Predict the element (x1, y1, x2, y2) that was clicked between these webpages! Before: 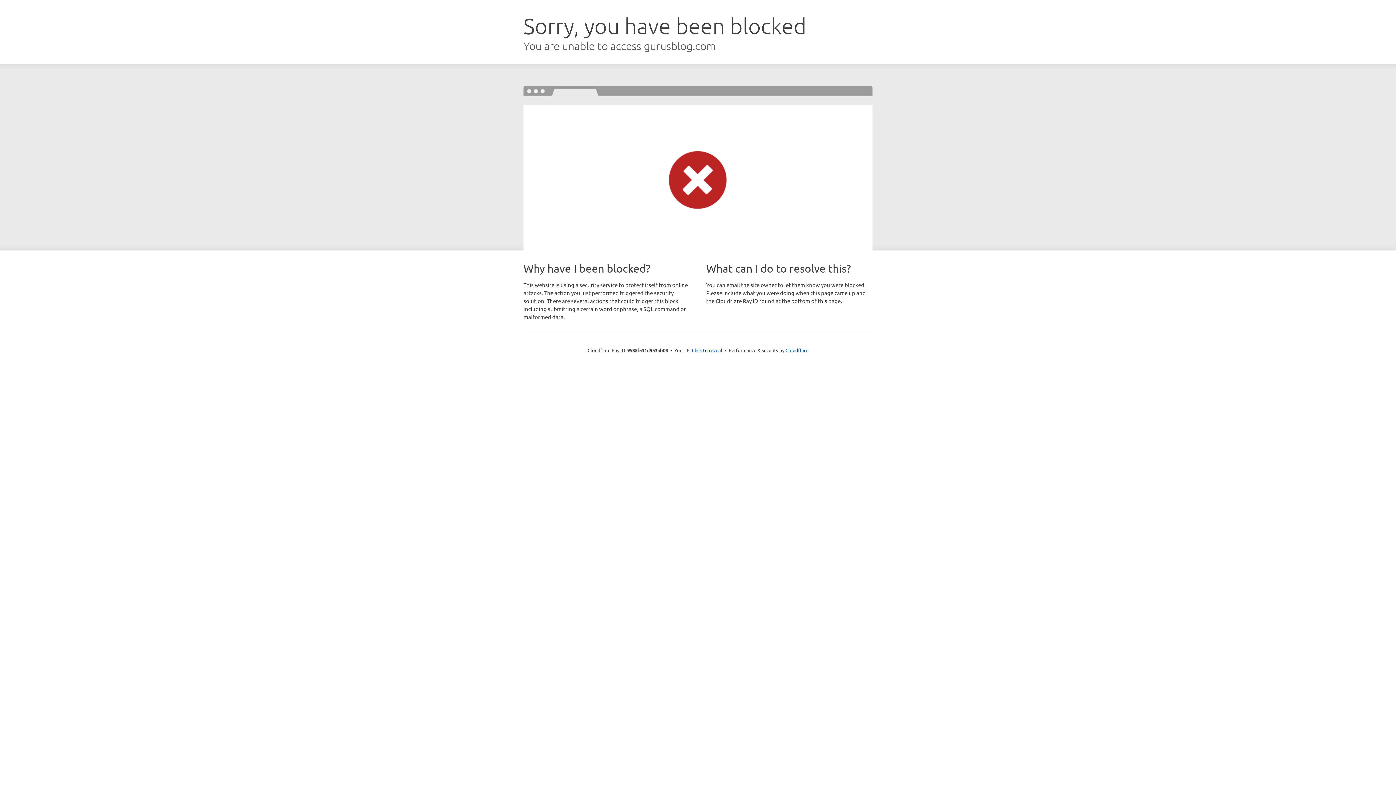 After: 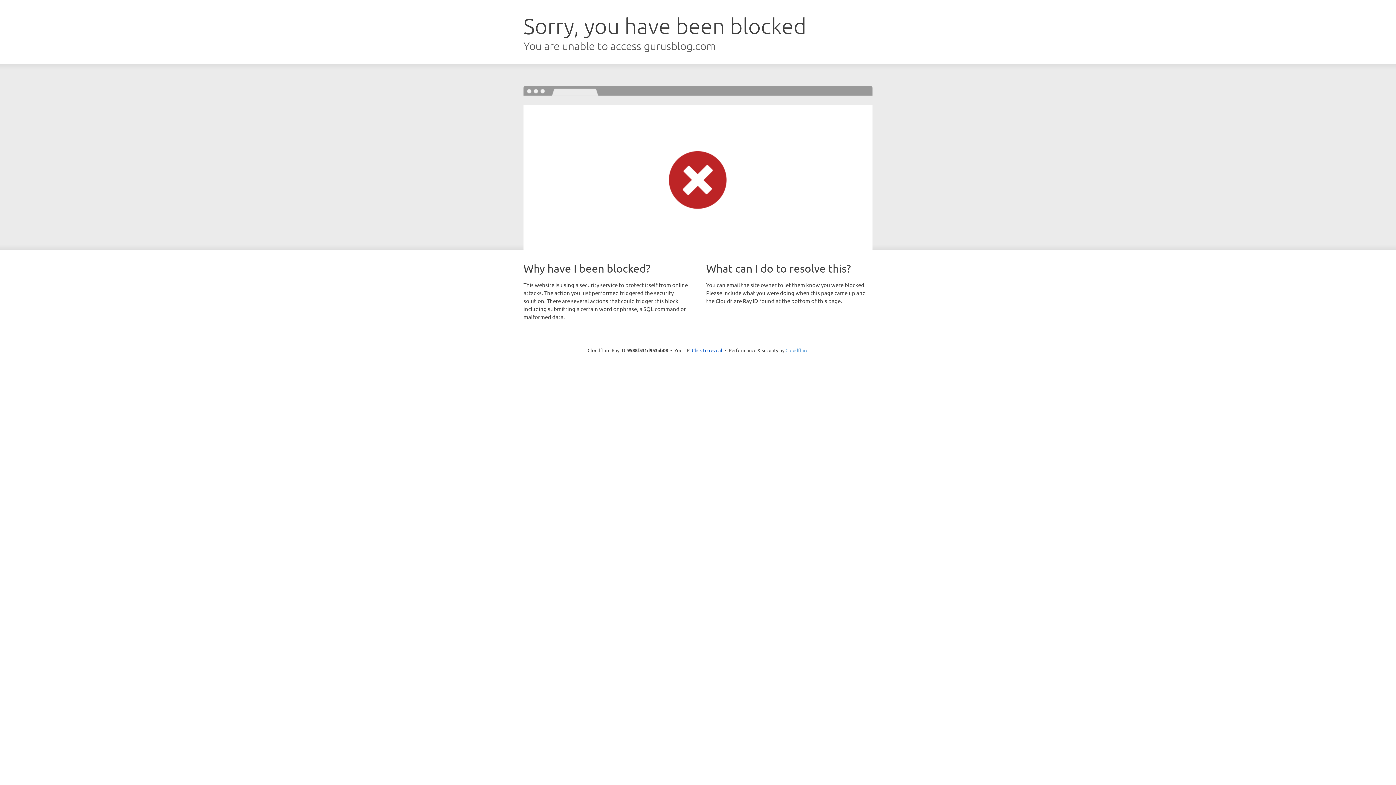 Action: bbox: (785, 347, 808, 353) label: Cloudflare